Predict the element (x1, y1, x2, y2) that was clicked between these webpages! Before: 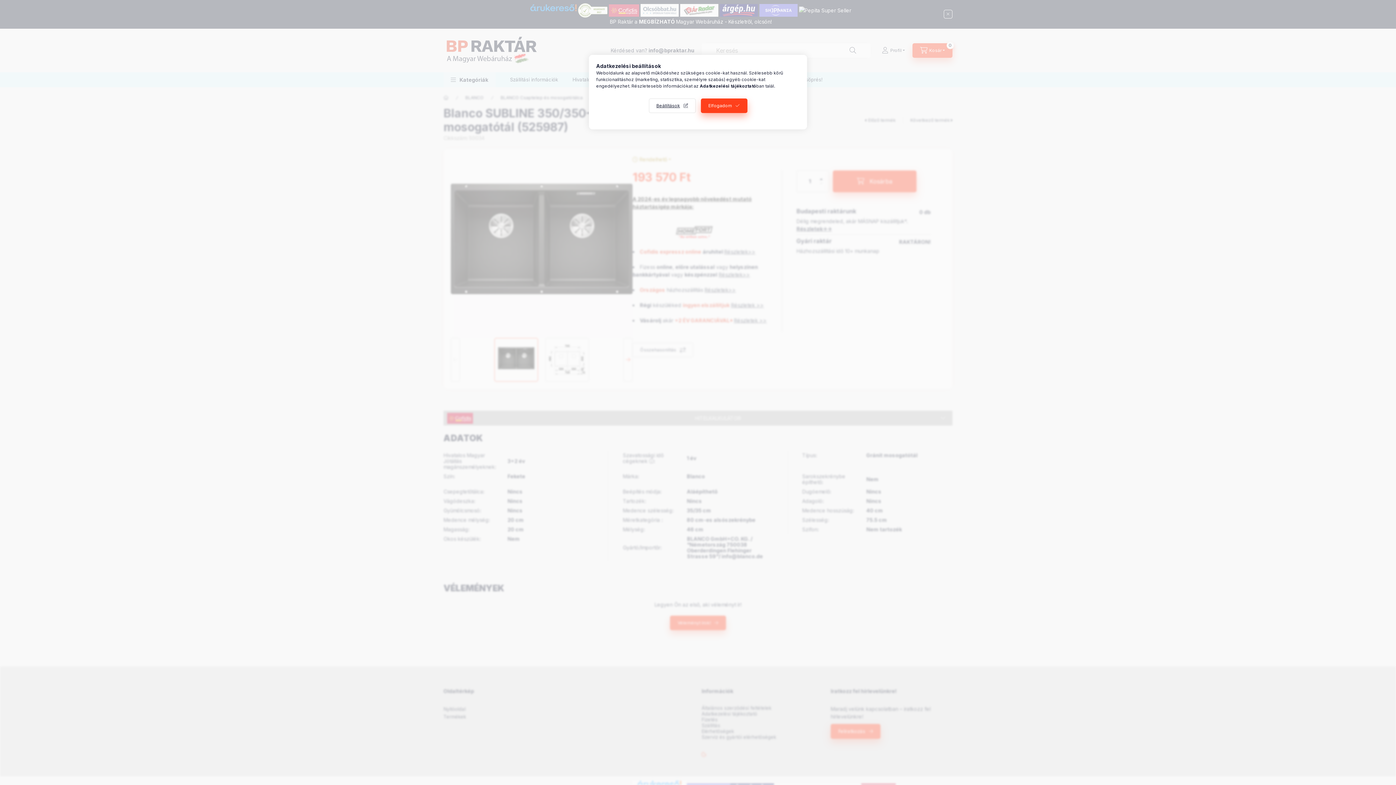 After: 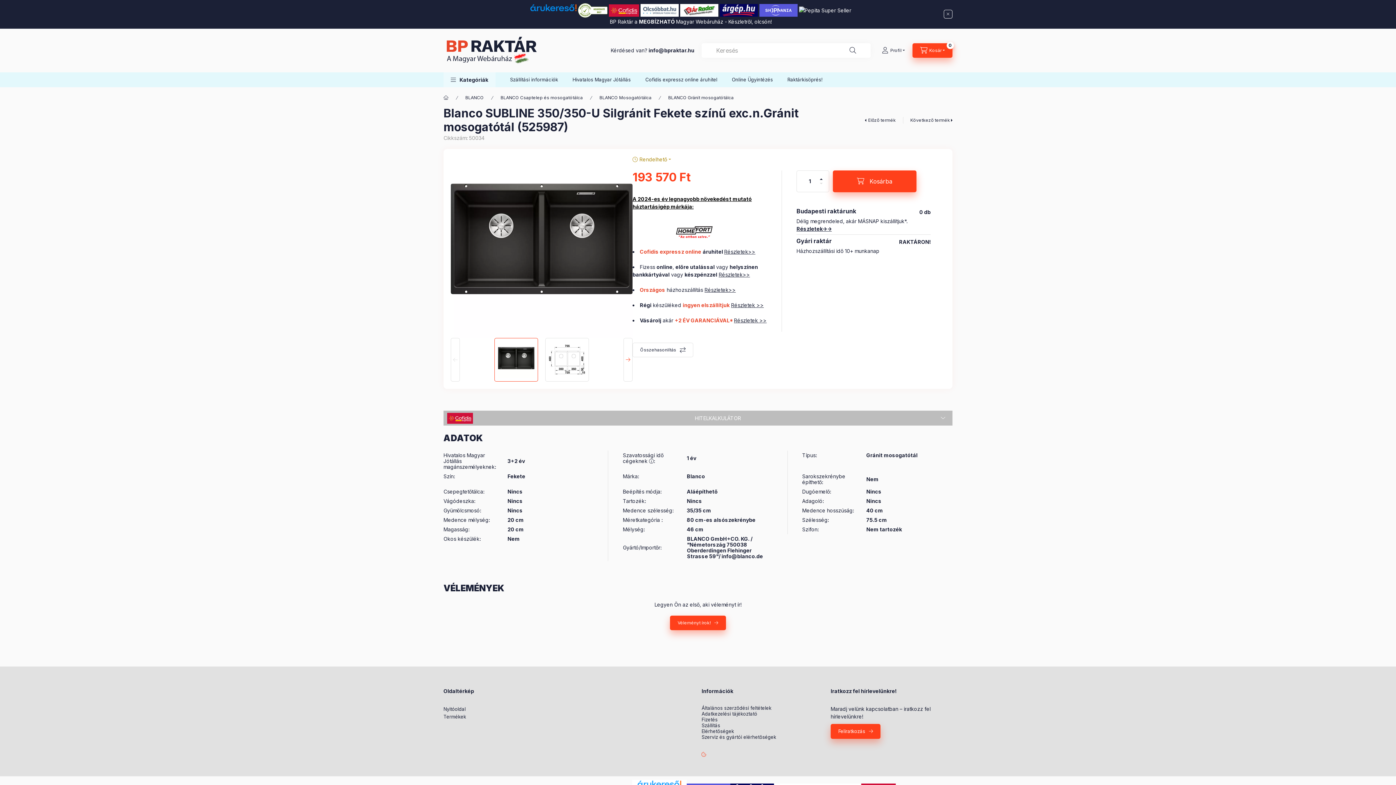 Action: label: Elfogadom bbox: (700, 98, 747, 113)